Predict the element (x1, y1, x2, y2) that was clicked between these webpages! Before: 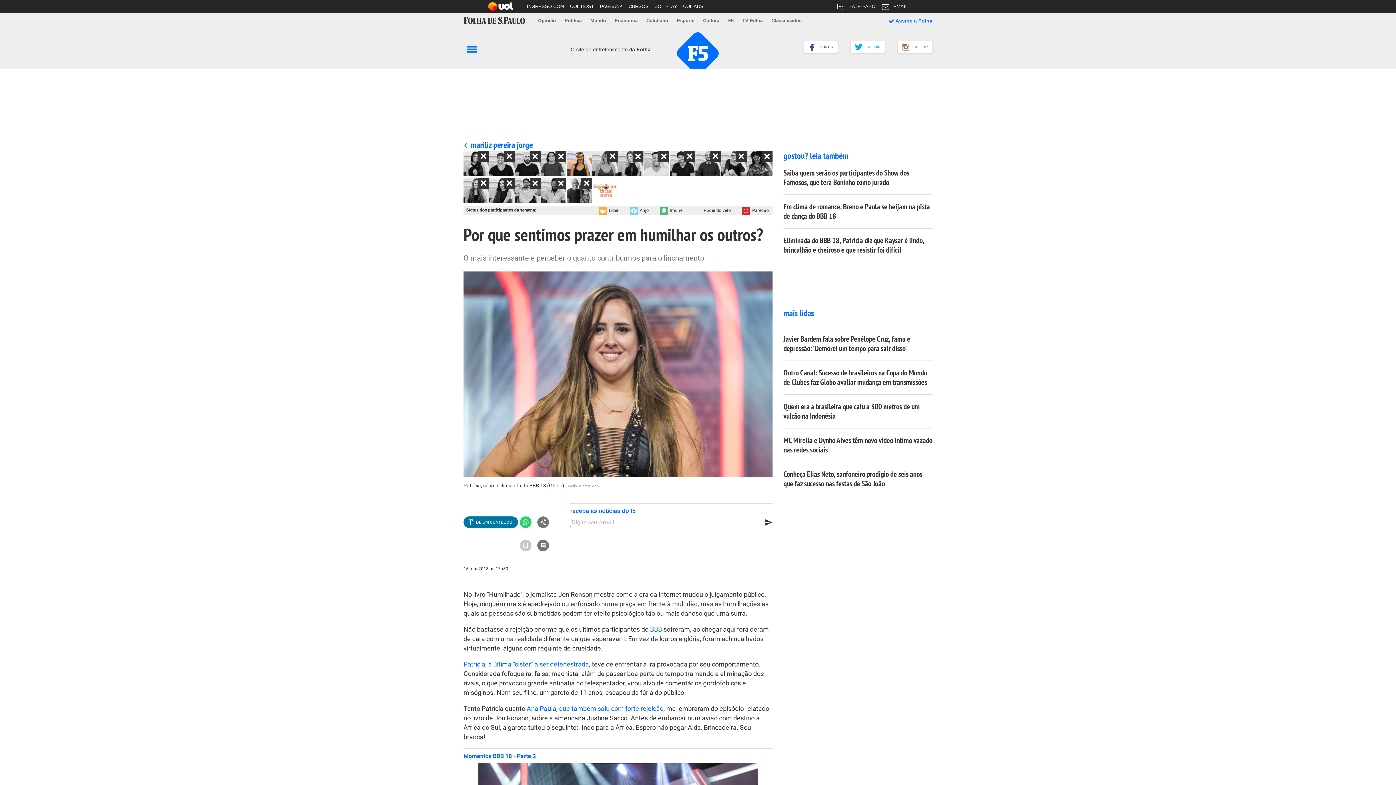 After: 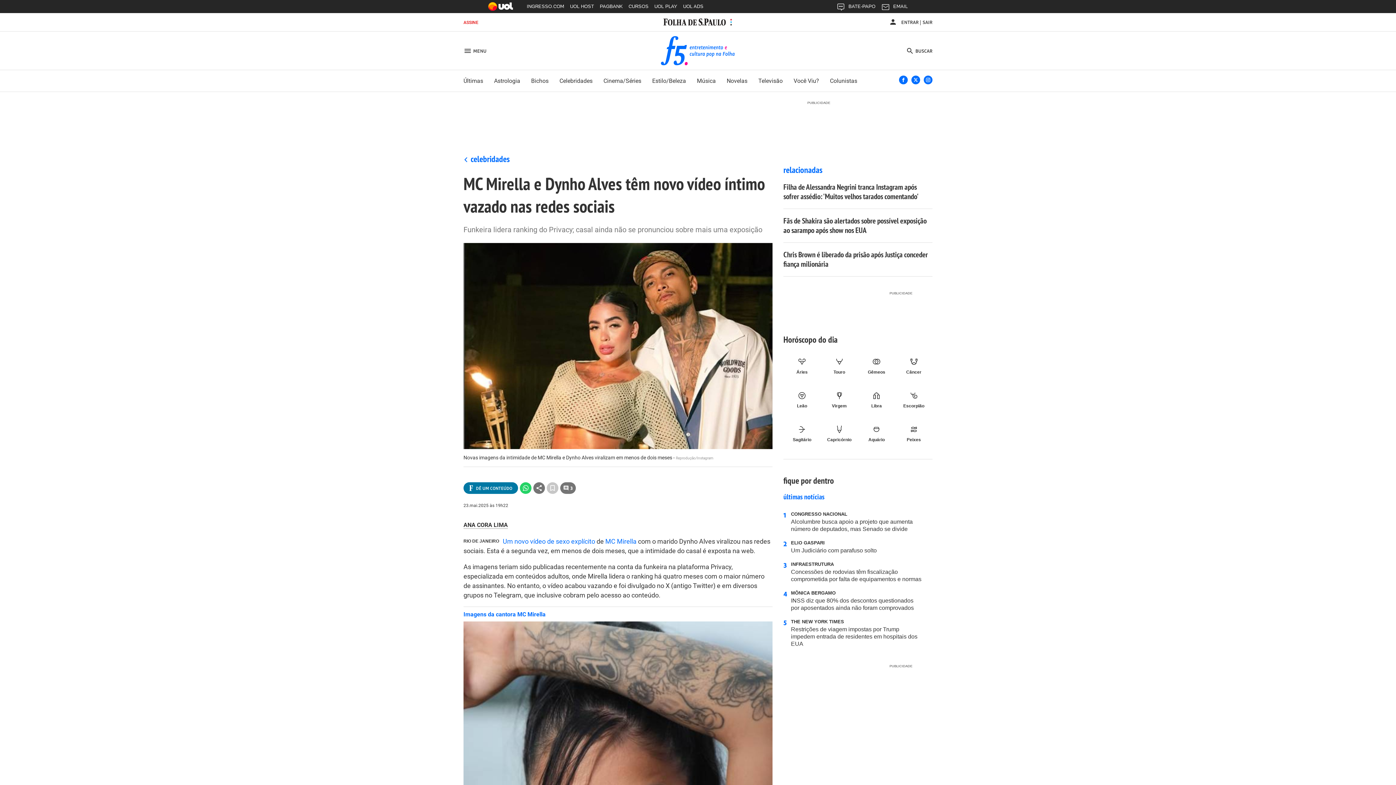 Action: bbox: (783, 428, 932, 462) label: MC Mirella e Dynho Alves têm novo vídeo íntimo vazado nas redes sociais